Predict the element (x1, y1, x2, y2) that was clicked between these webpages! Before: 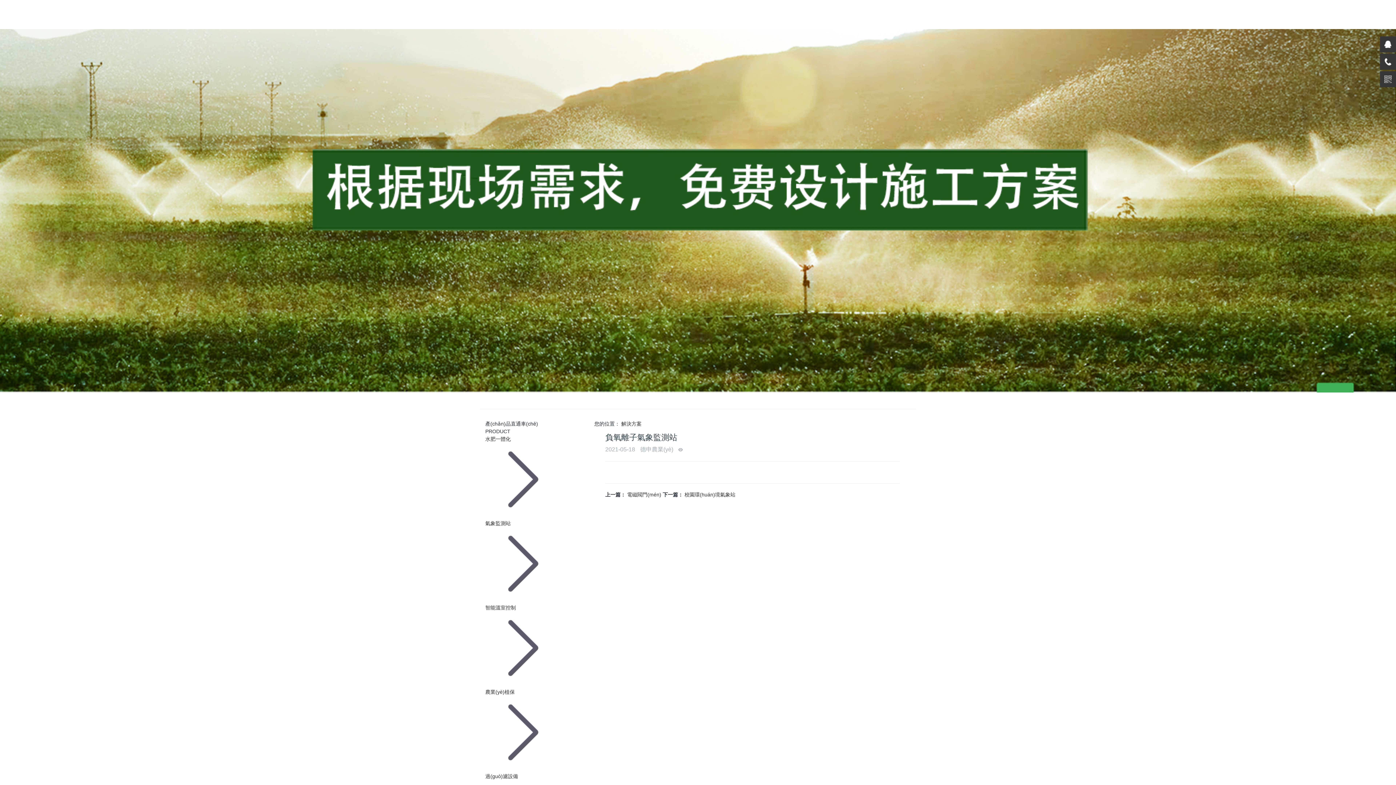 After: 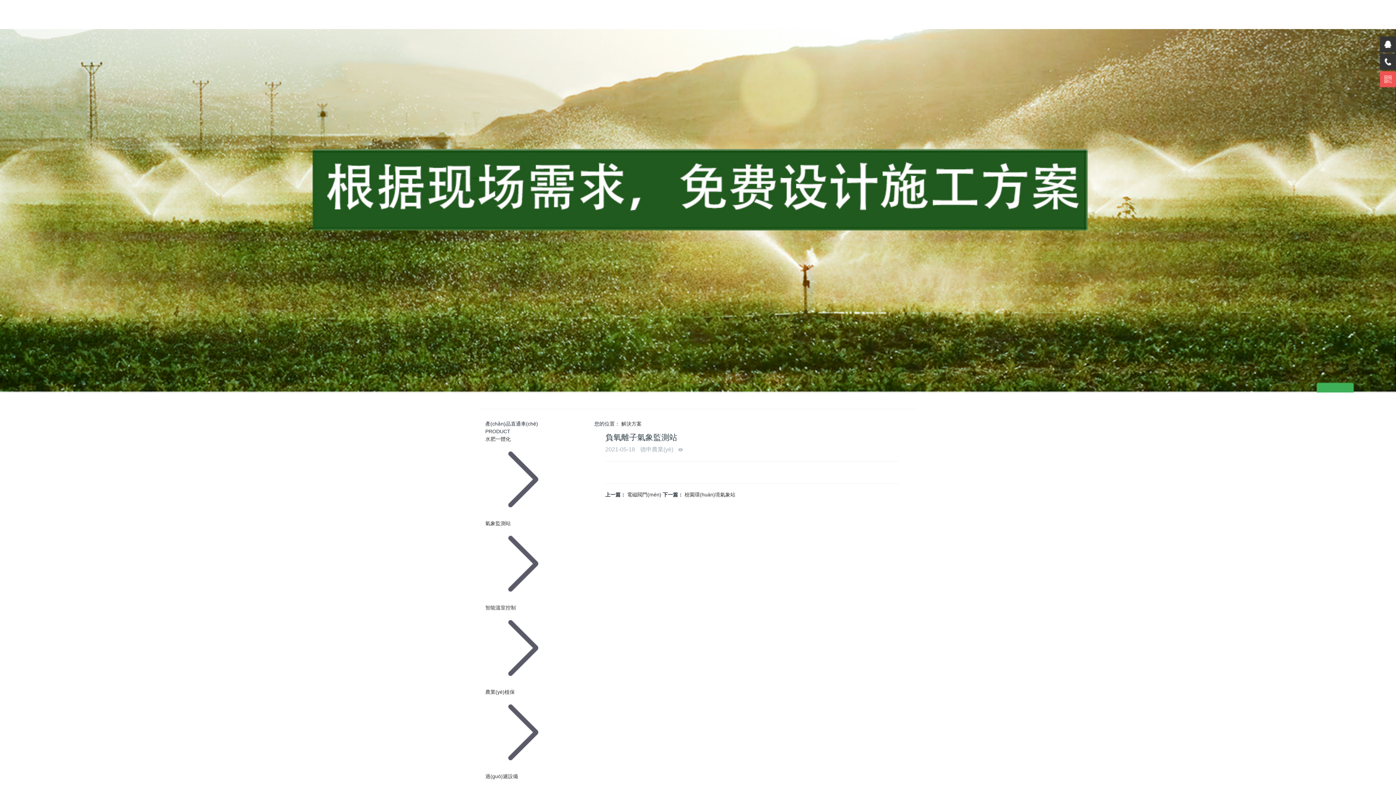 Action: bbox: (1380, 71, 1396, 87)